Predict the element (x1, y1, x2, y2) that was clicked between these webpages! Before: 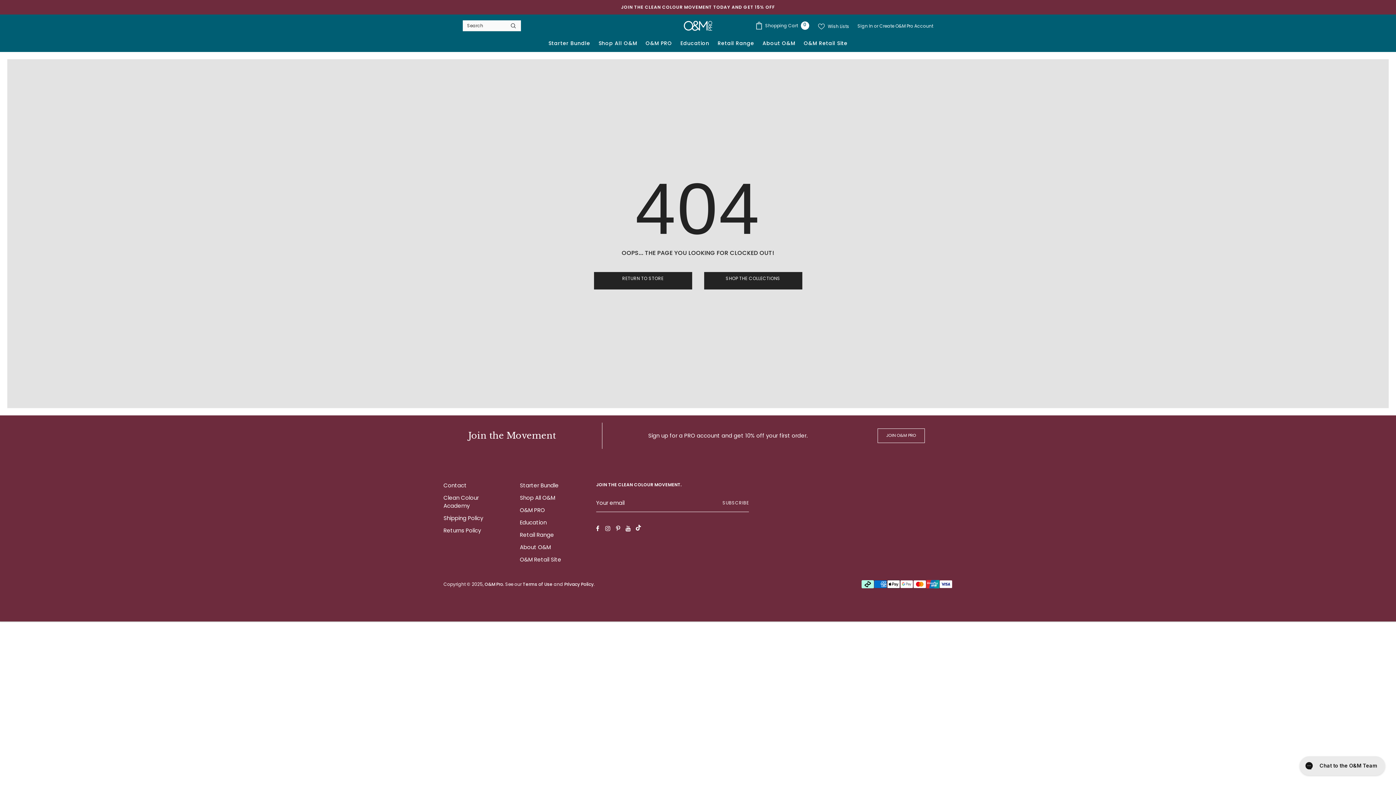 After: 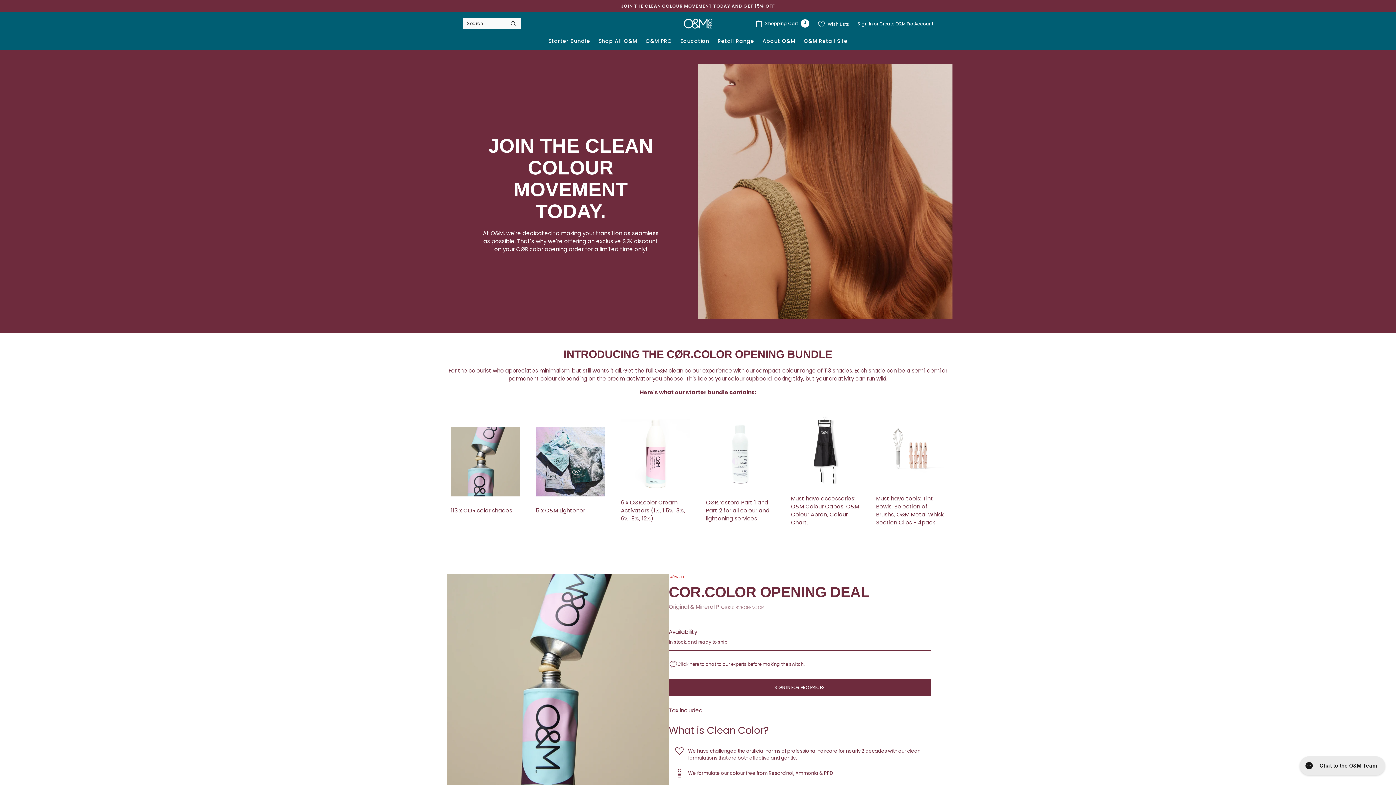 Action: label: Starter Bundle bbox: (548, 34, 590, 51)